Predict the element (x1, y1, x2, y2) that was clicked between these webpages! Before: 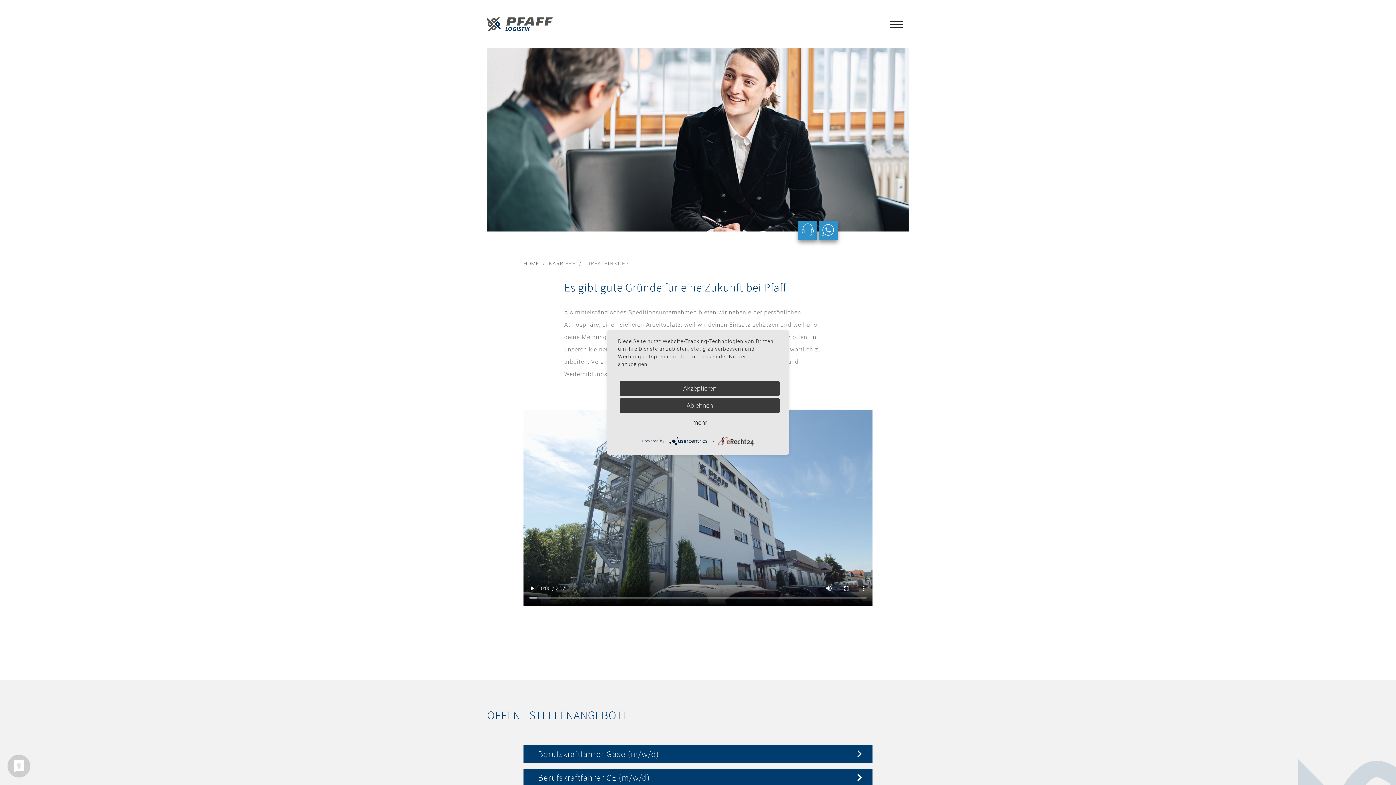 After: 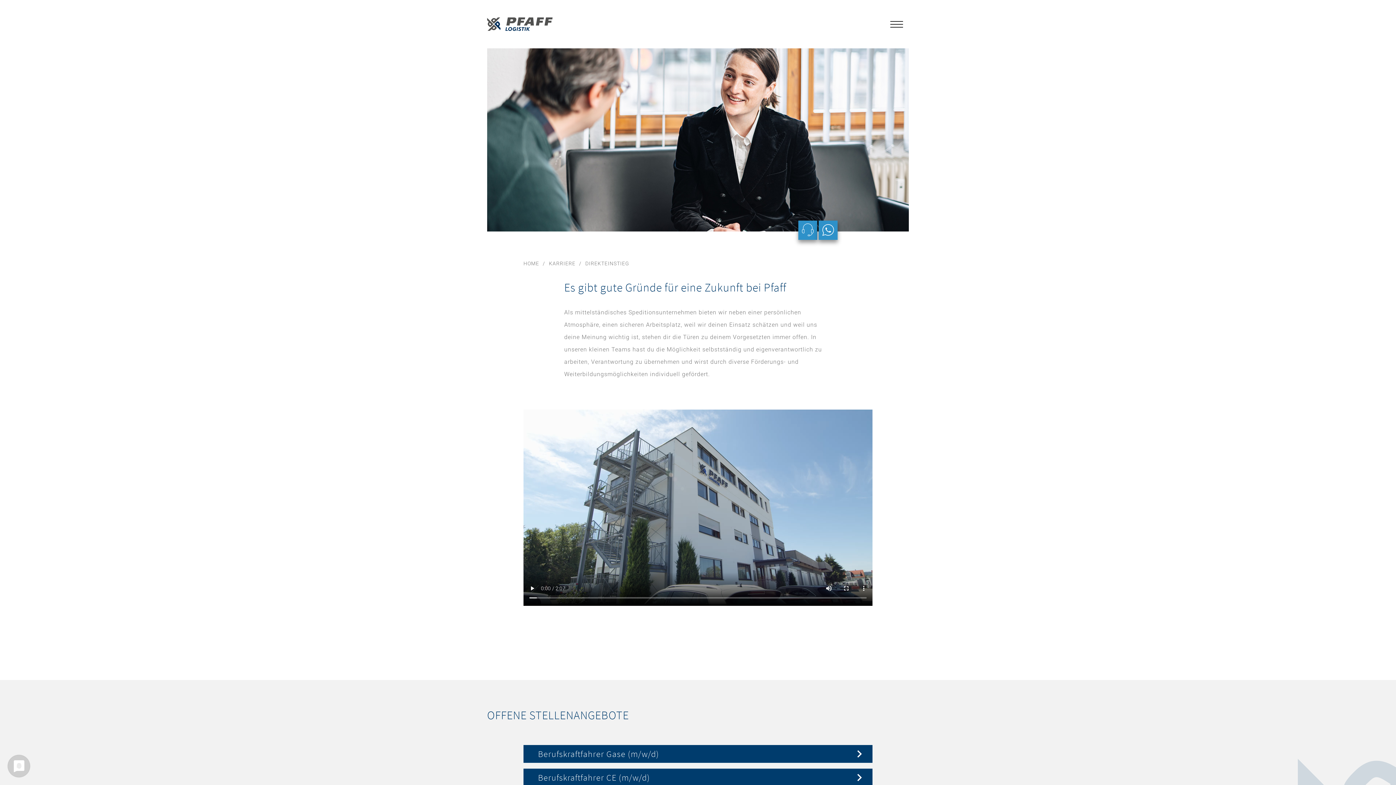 Action: bbox: (620, 398, 780, 413) label: Ablehnen